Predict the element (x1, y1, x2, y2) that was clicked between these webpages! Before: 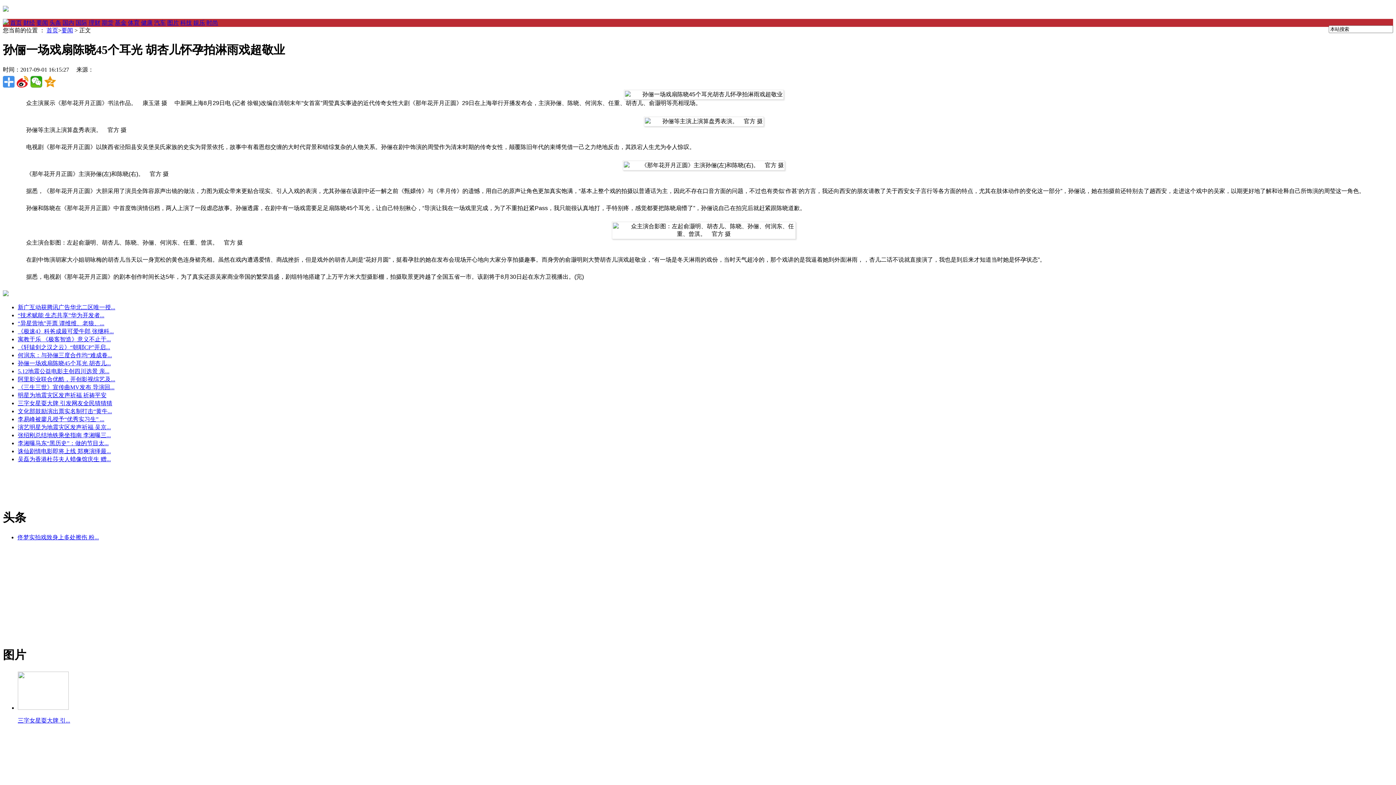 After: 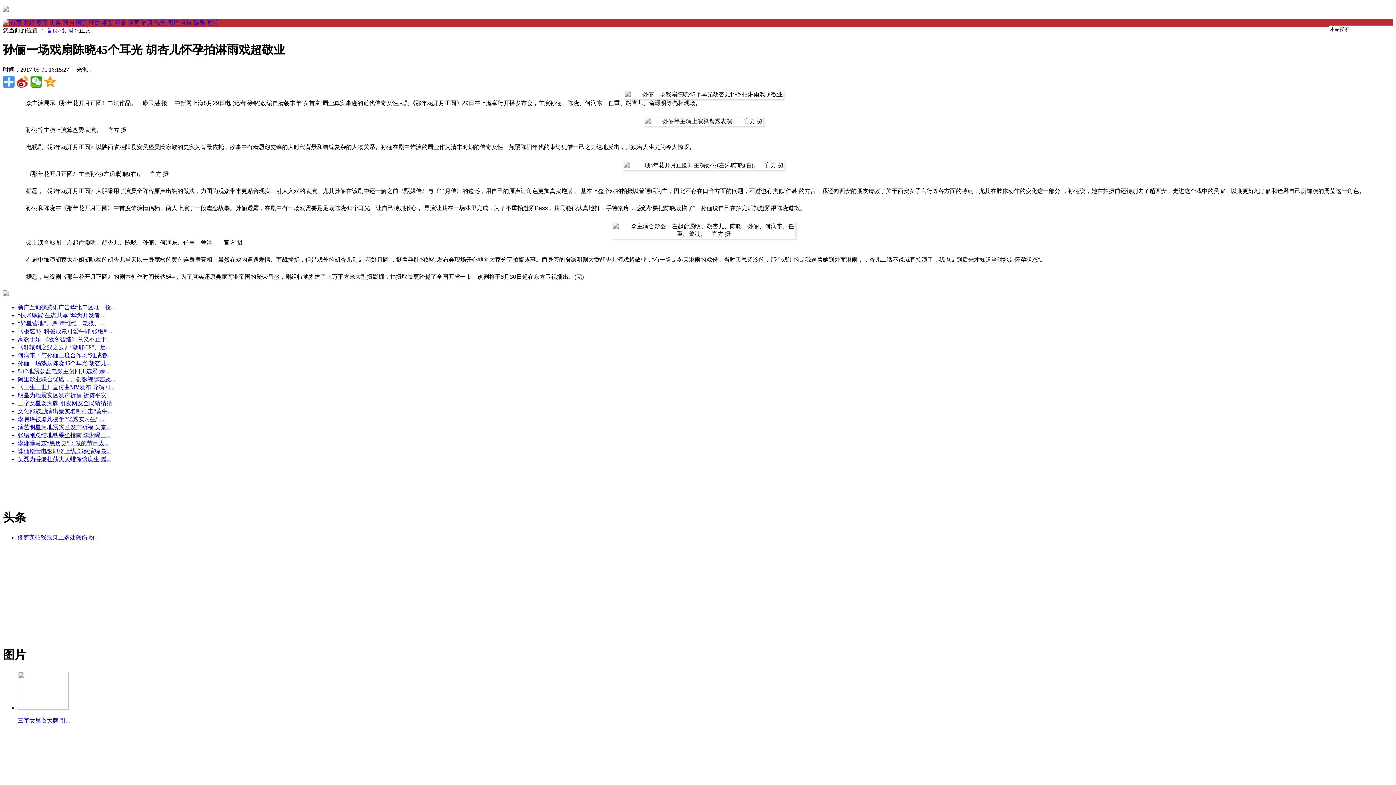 Action: bbox: (62, 19, 74, 25) label: 国内